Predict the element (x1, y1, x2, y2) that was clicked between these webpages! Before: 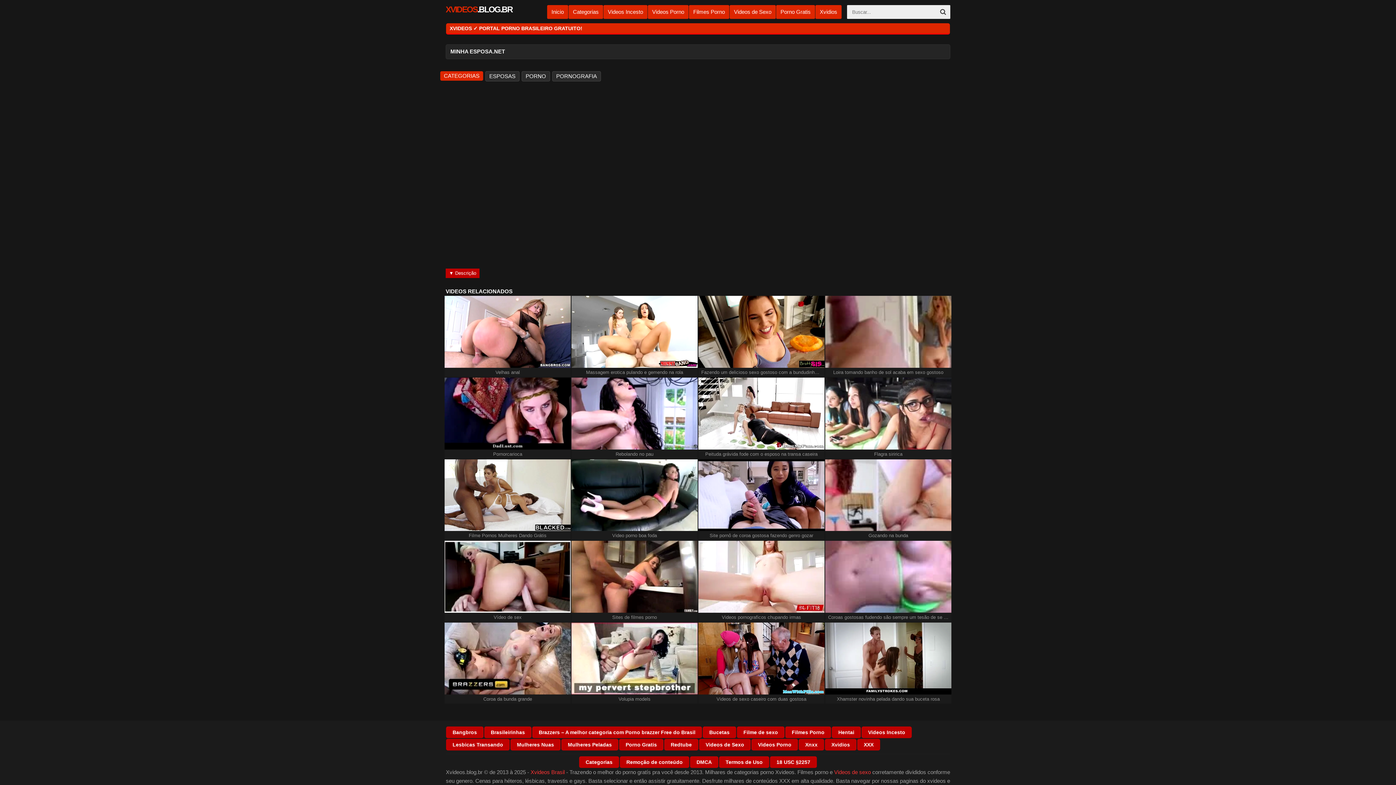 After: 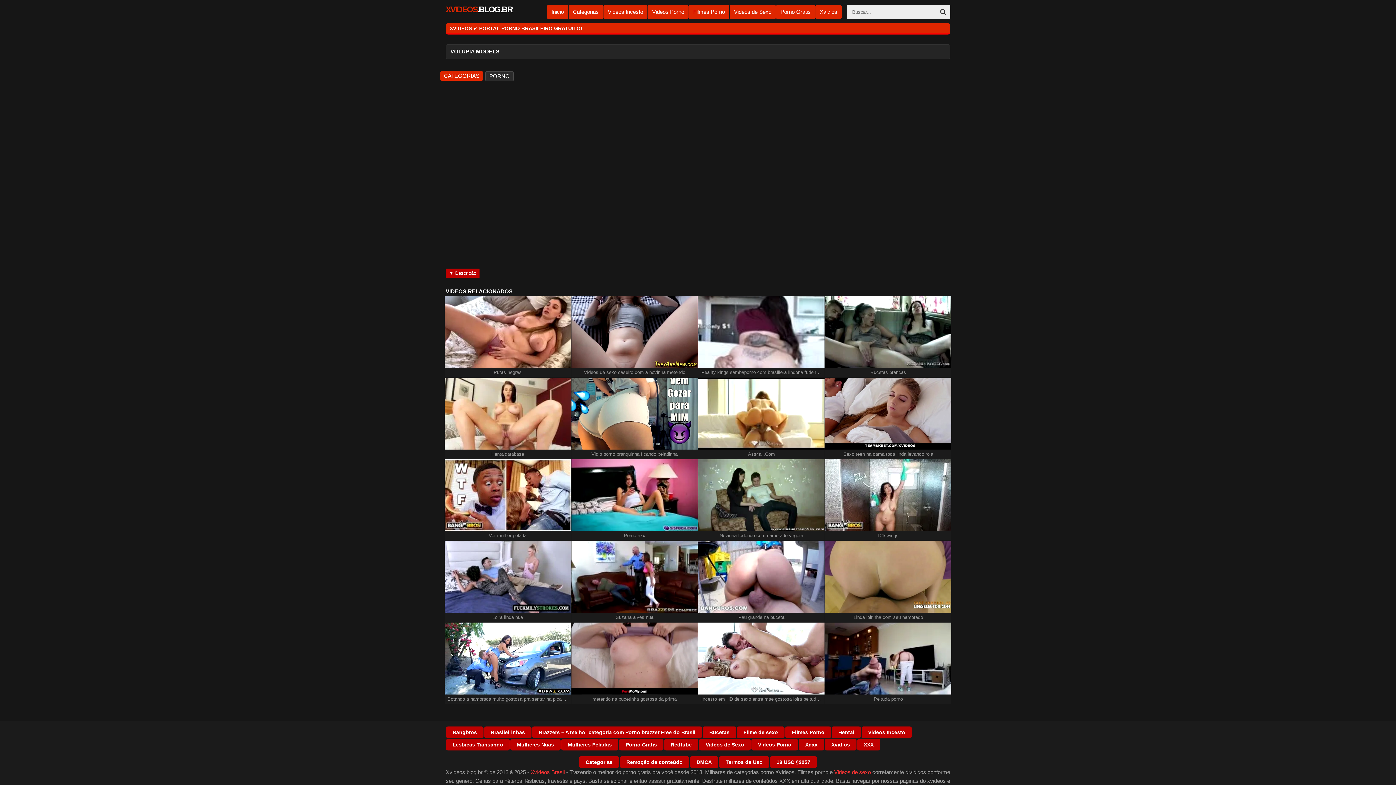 Action: bbox: (571, 622, 697, 694)